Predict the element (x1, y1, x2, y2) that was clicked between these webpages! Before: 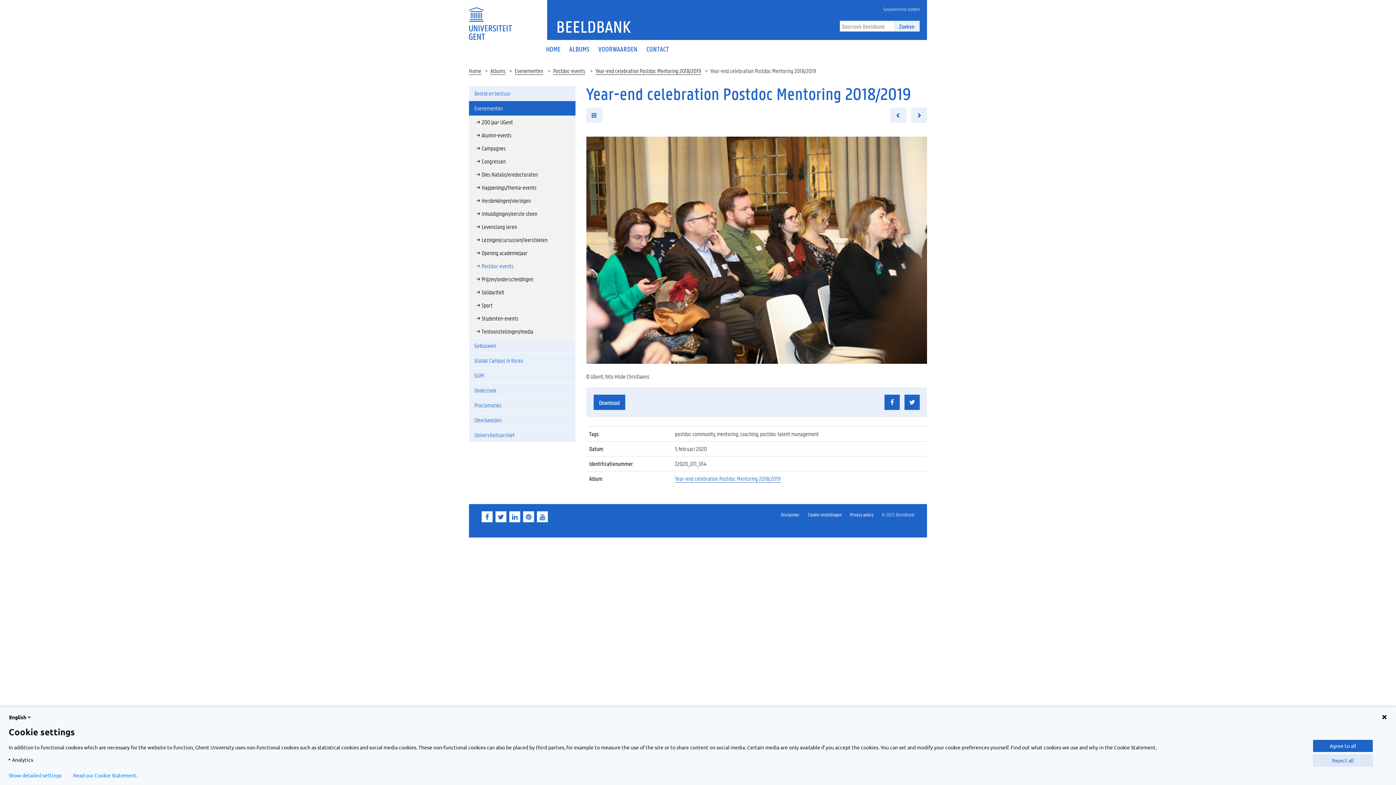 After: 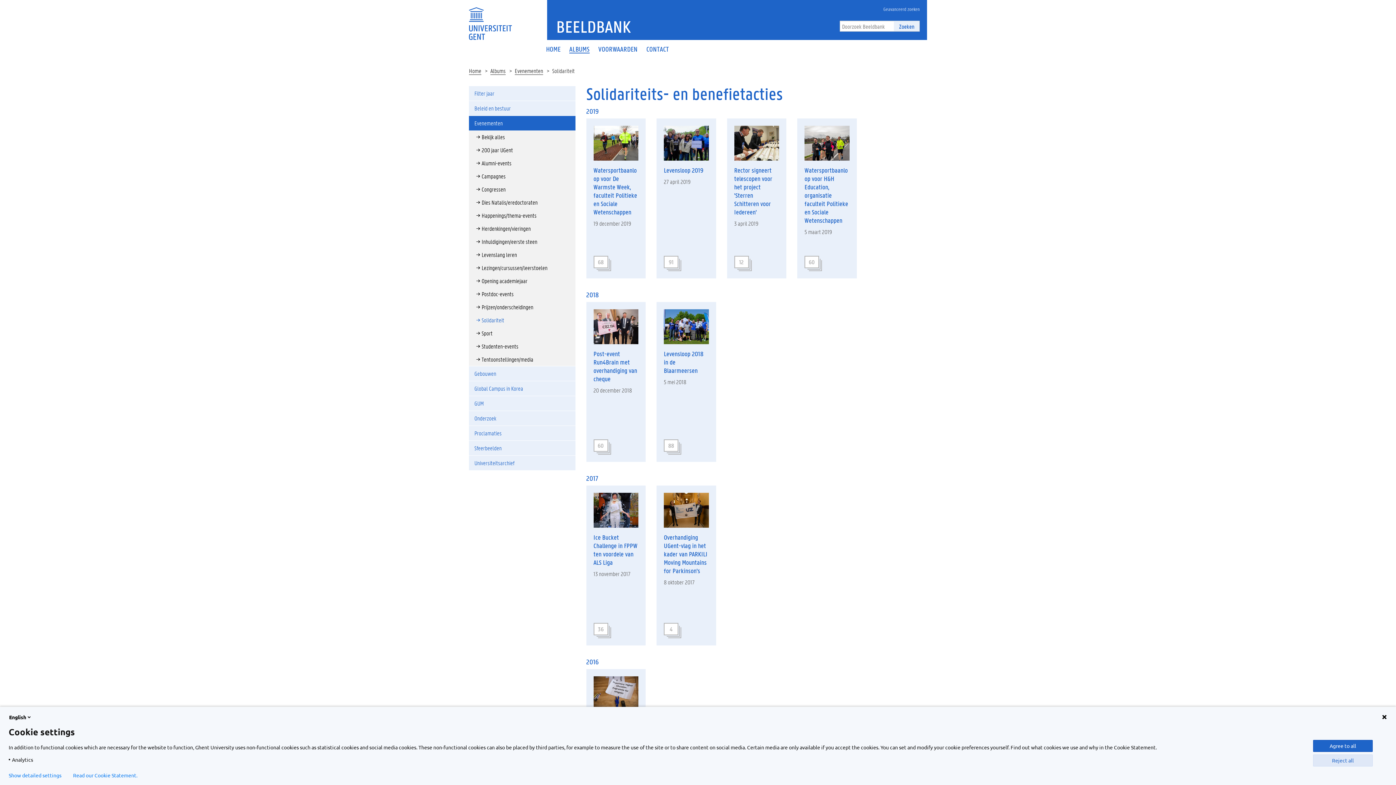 Action: bbox: (469, 285, 575, 298) label: Solidariteit